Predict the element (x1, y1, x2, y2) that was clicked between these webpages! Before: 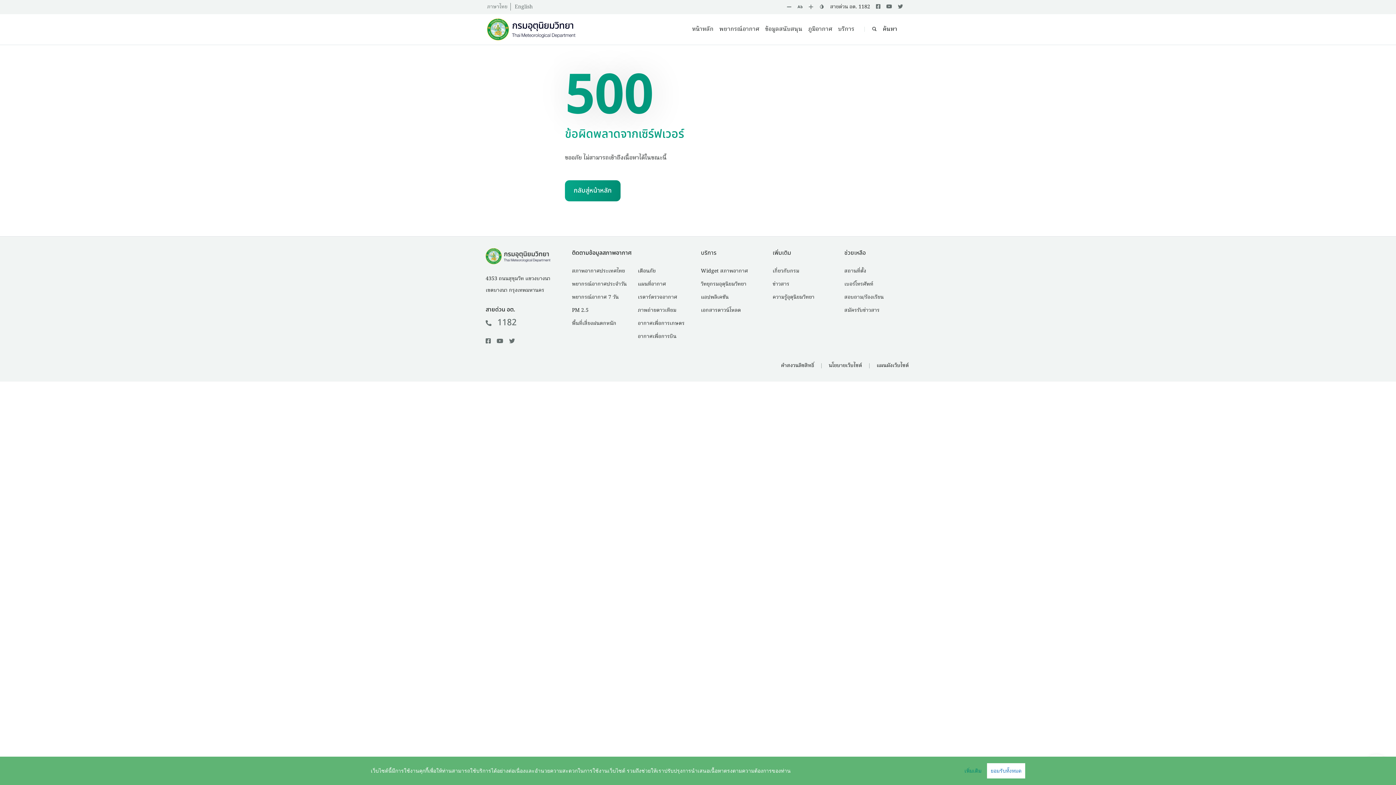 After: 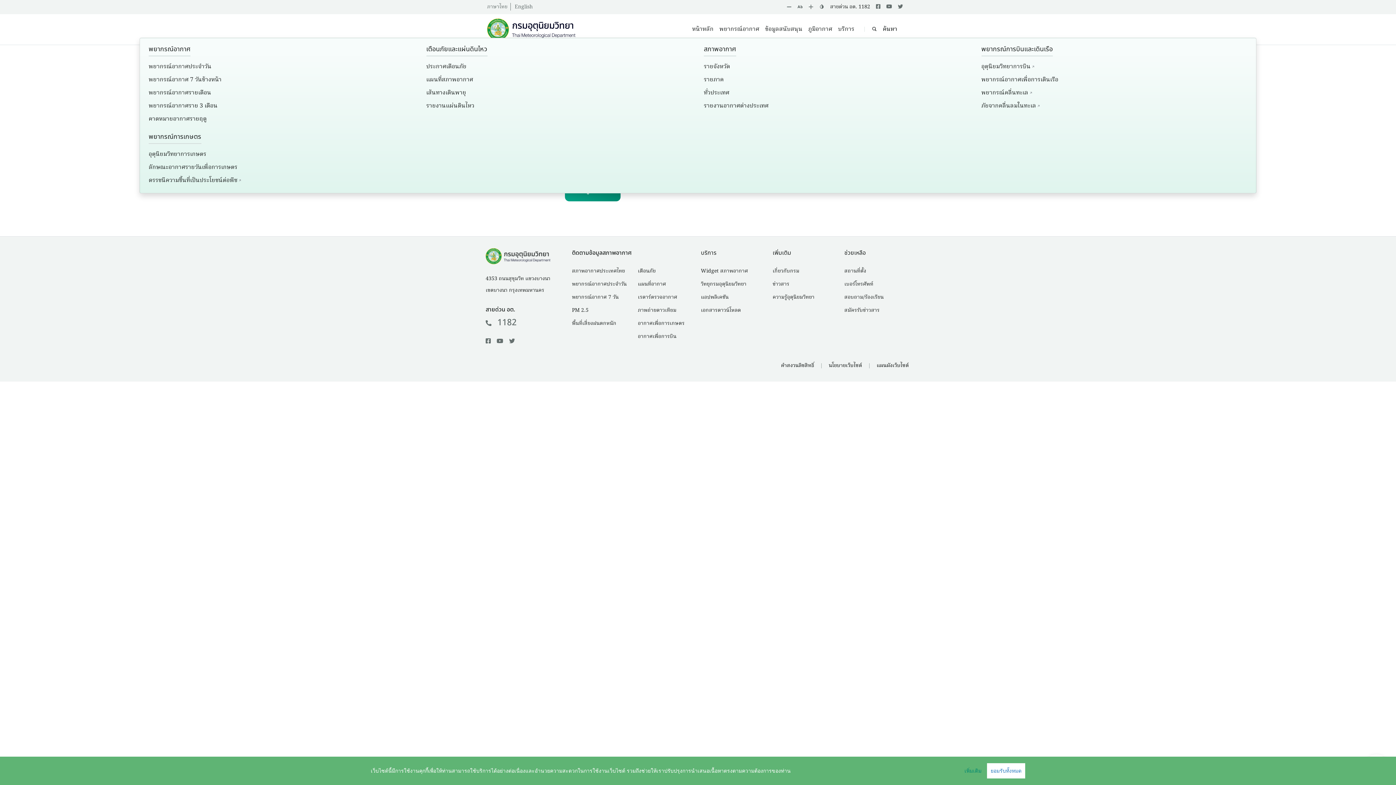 Action: label: พยากรณ์อากาศ bbox: (716, 21, 762, 37)